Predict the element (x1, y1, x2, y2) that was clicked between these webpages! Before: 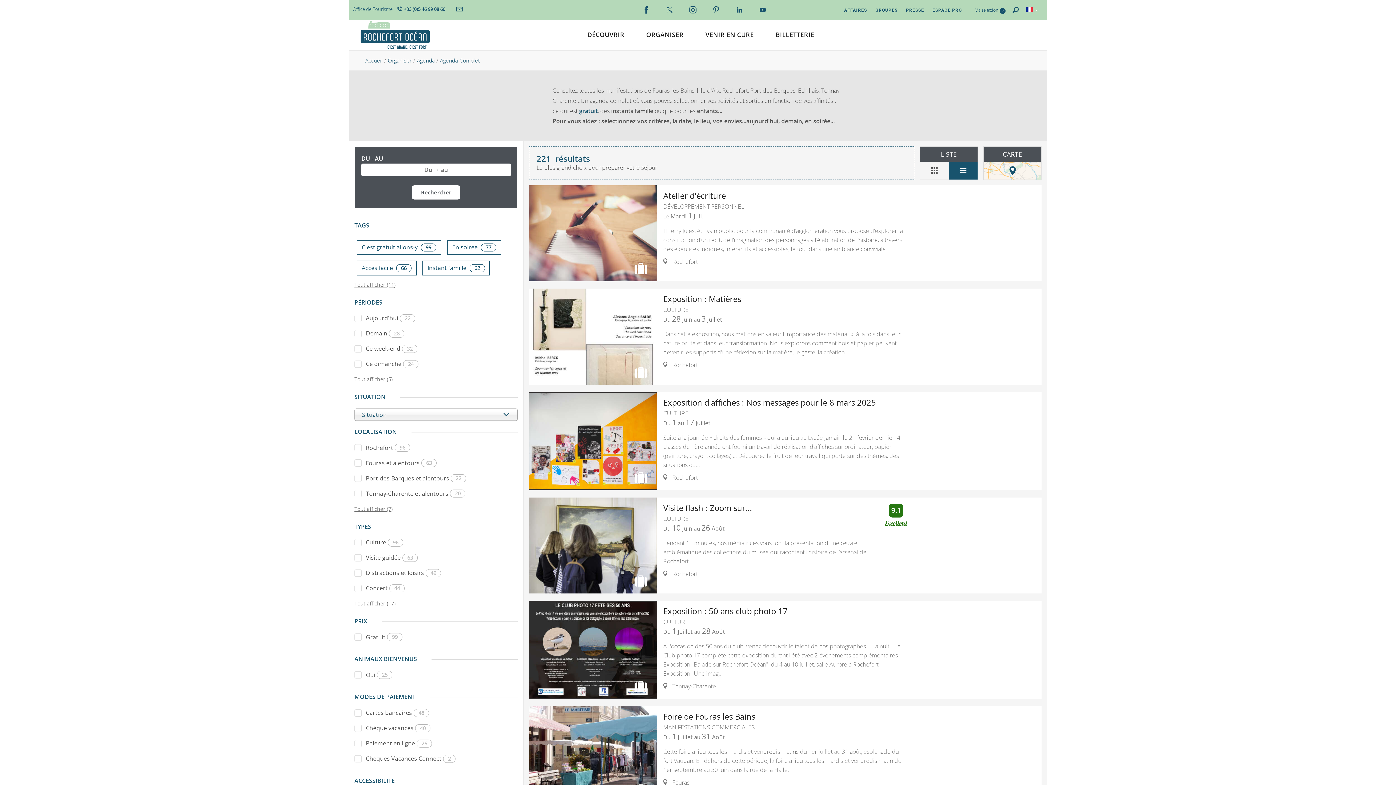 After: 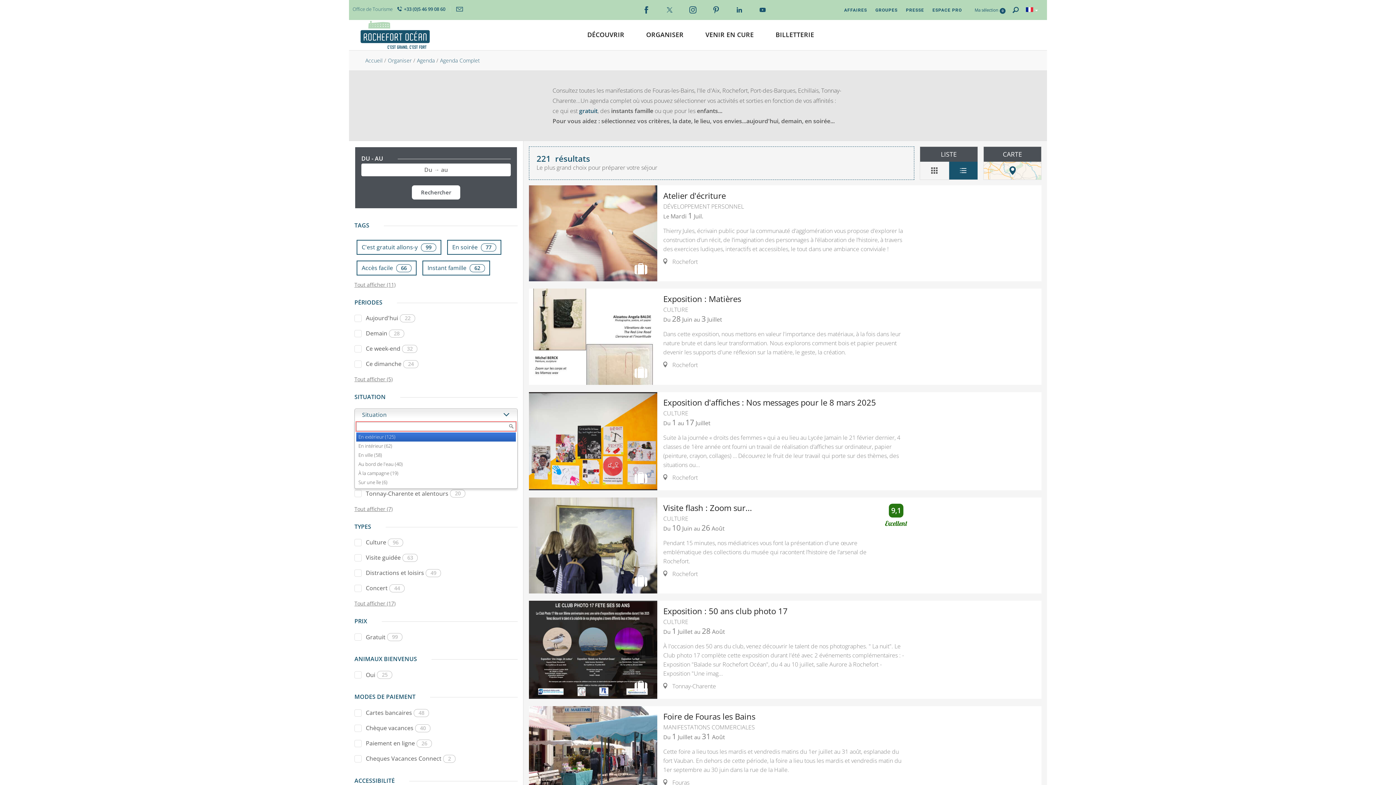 Action: label: Situation bbox: (354, 408, 517, 420)